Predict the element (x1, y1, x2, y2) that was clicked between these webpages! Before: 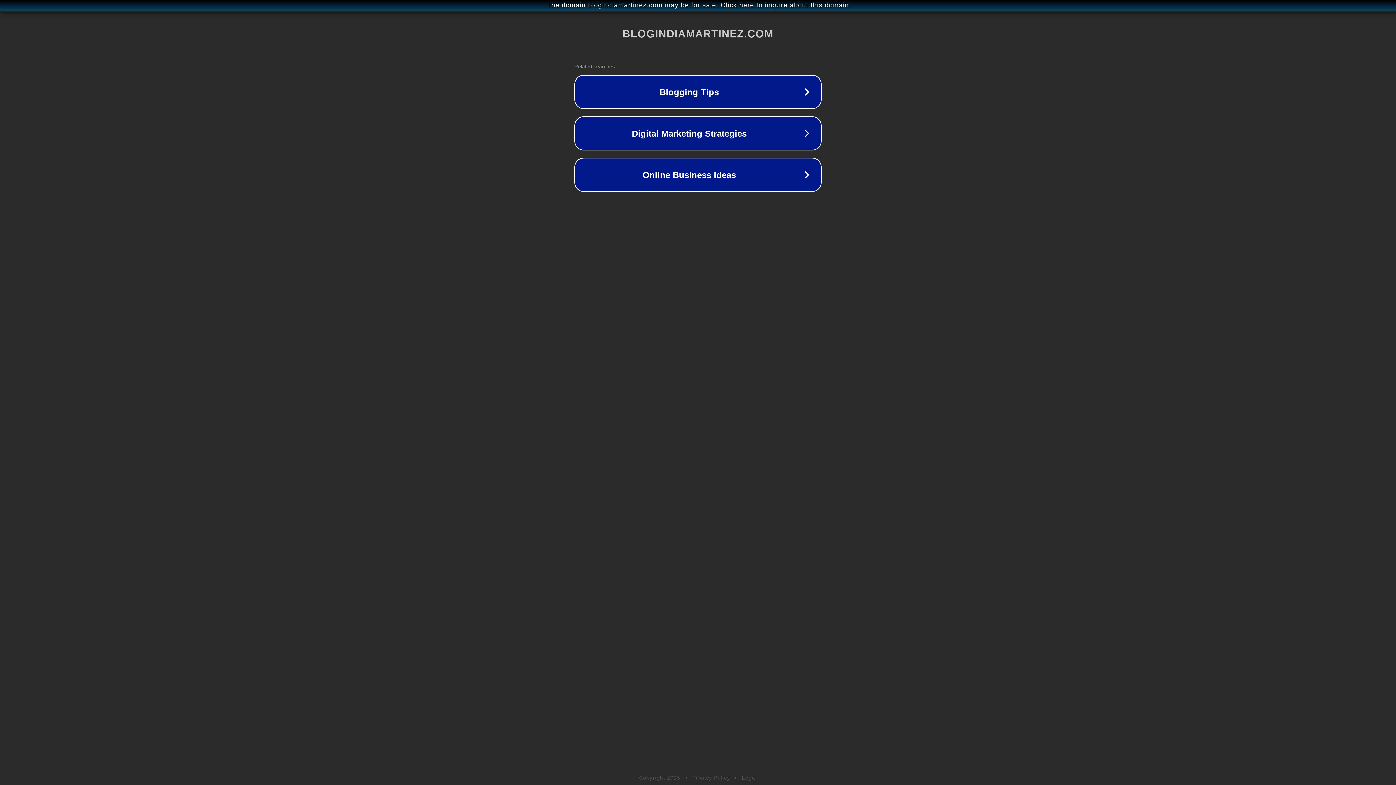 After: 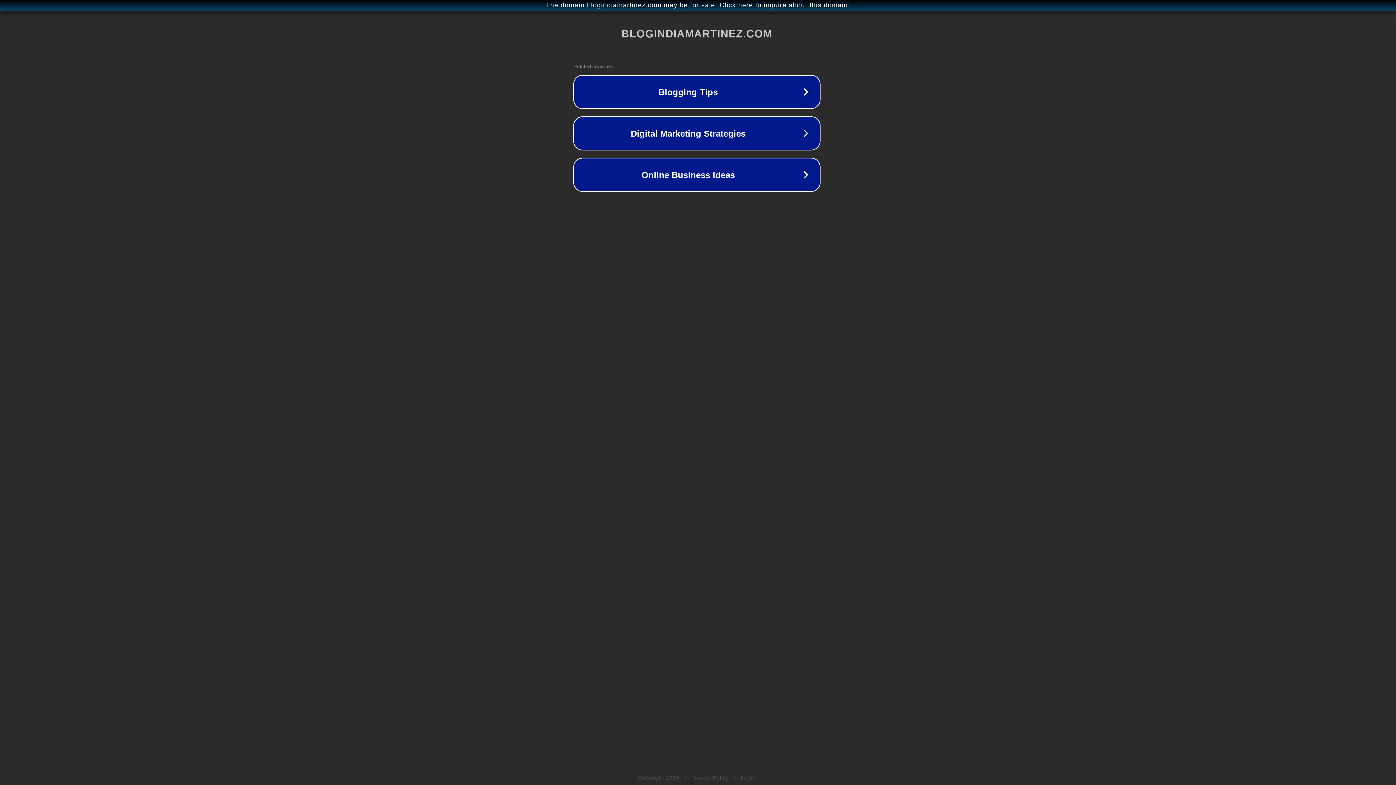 Action: bbox: (1, 1, 1397, 9) label: The domain blogindiamartinez.com may be for sale. Click here to inquire about this domain.